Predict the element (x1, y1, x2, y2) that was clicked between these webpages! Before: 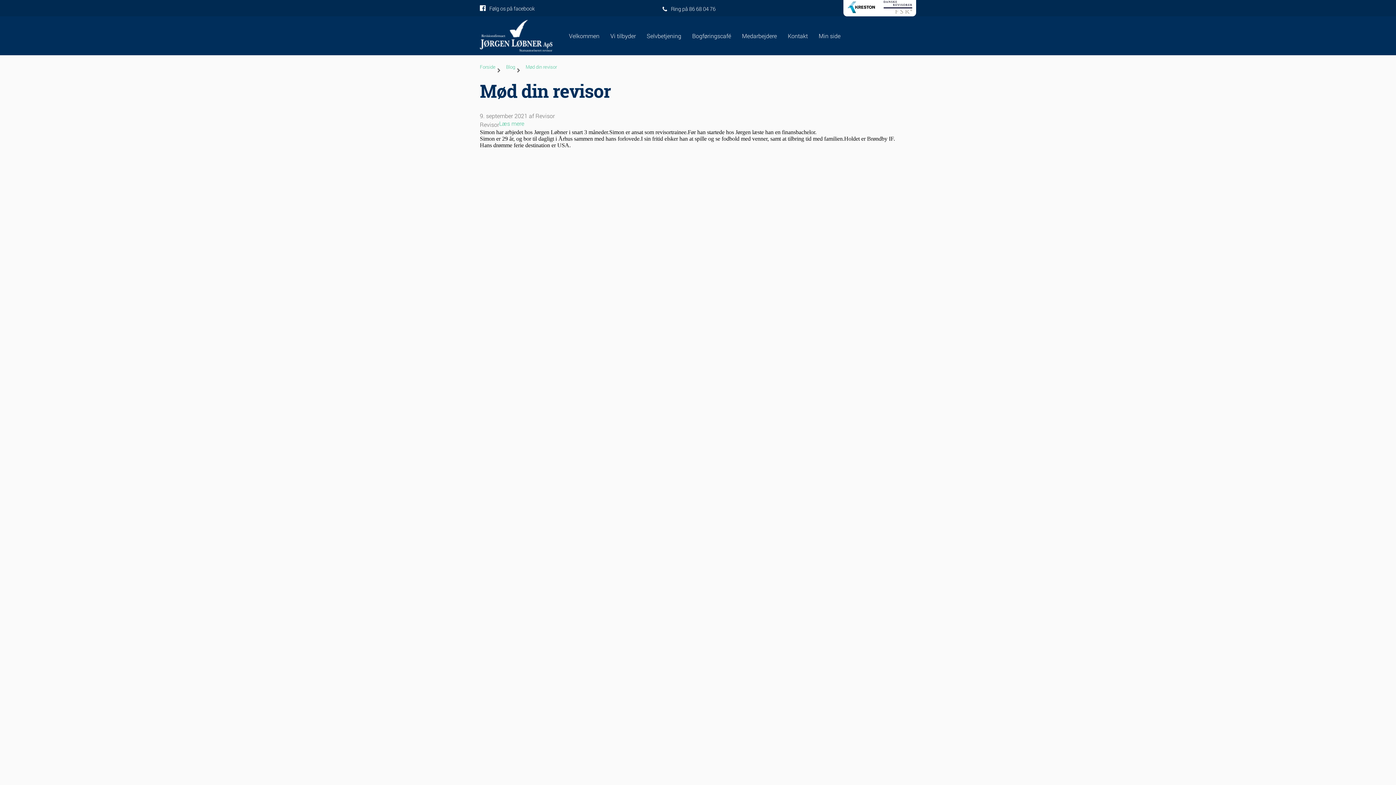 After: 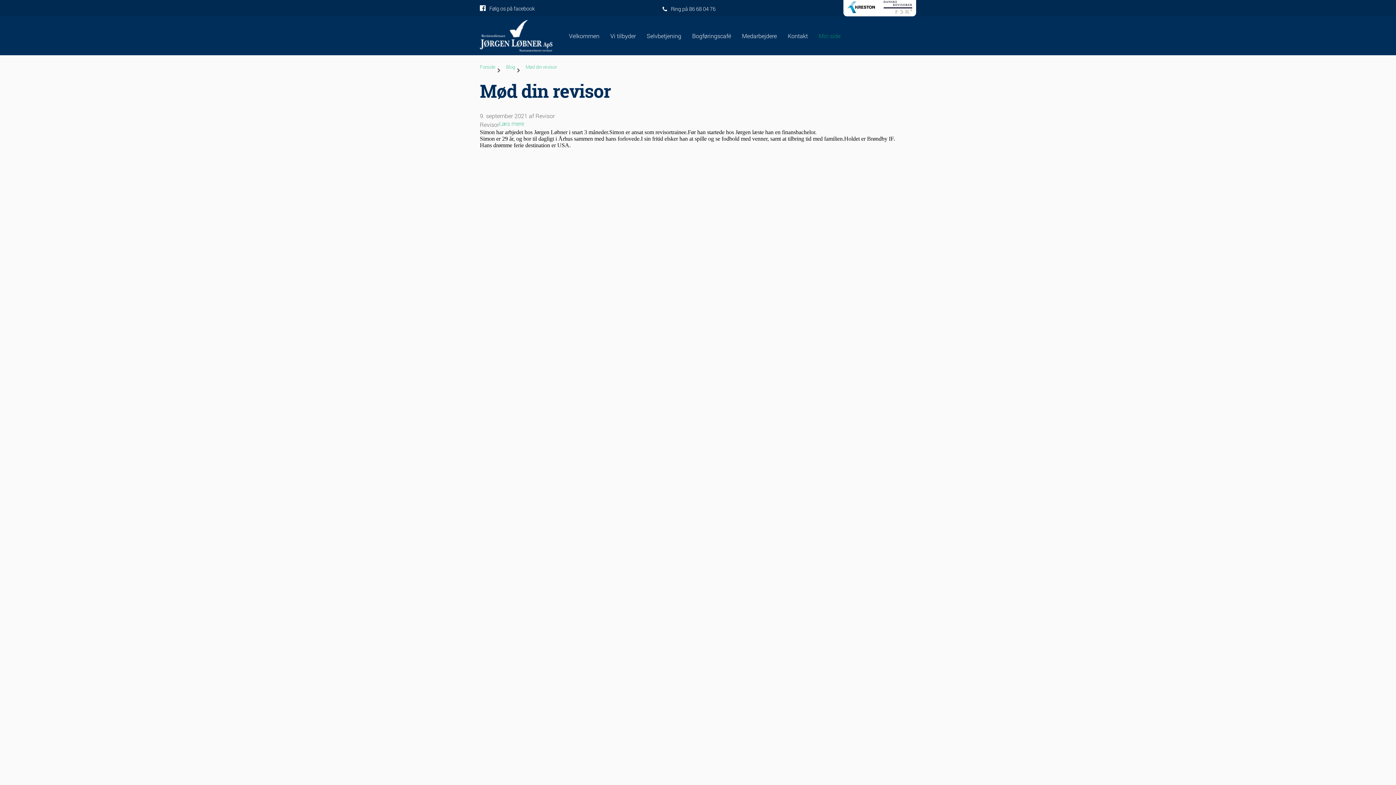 Action: label: Min side bbox: (818, 31, 844, 40)